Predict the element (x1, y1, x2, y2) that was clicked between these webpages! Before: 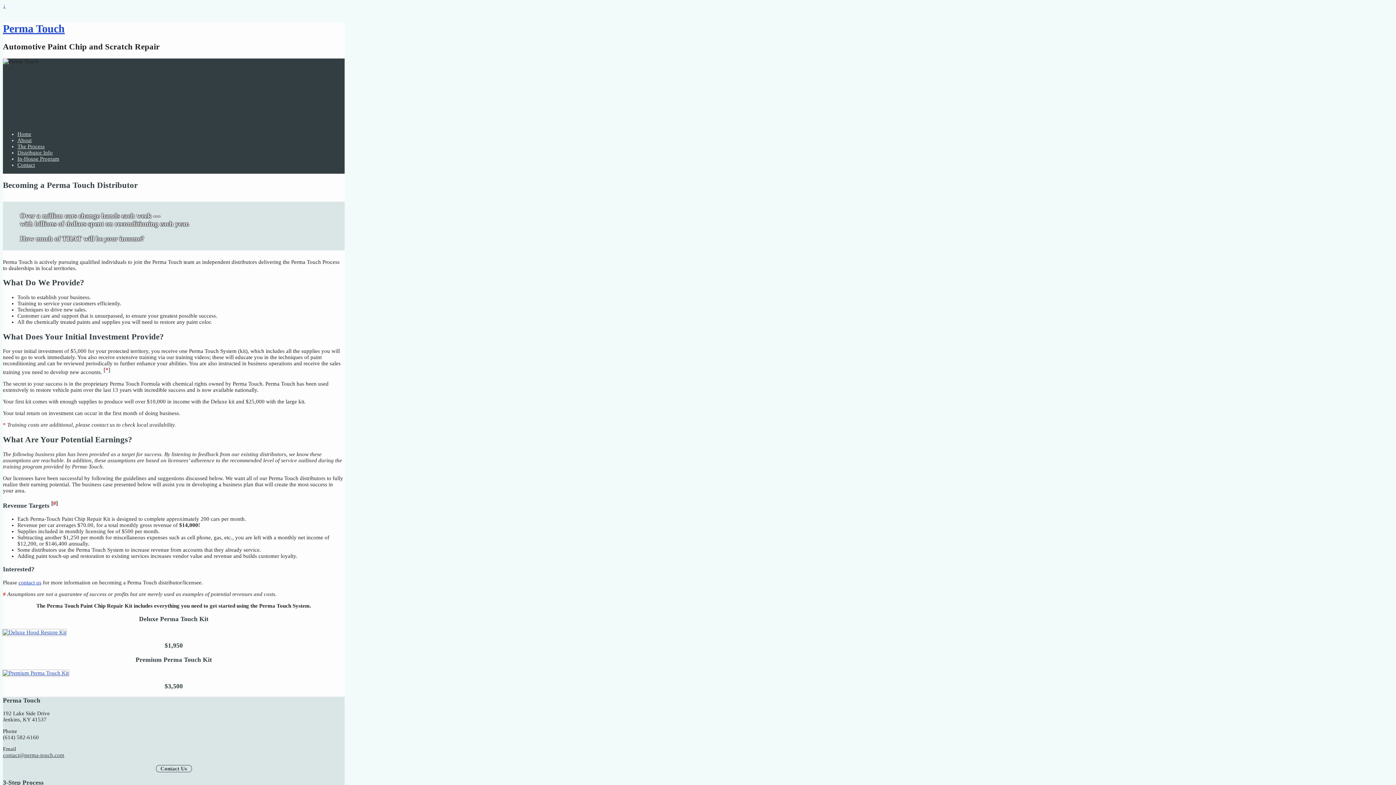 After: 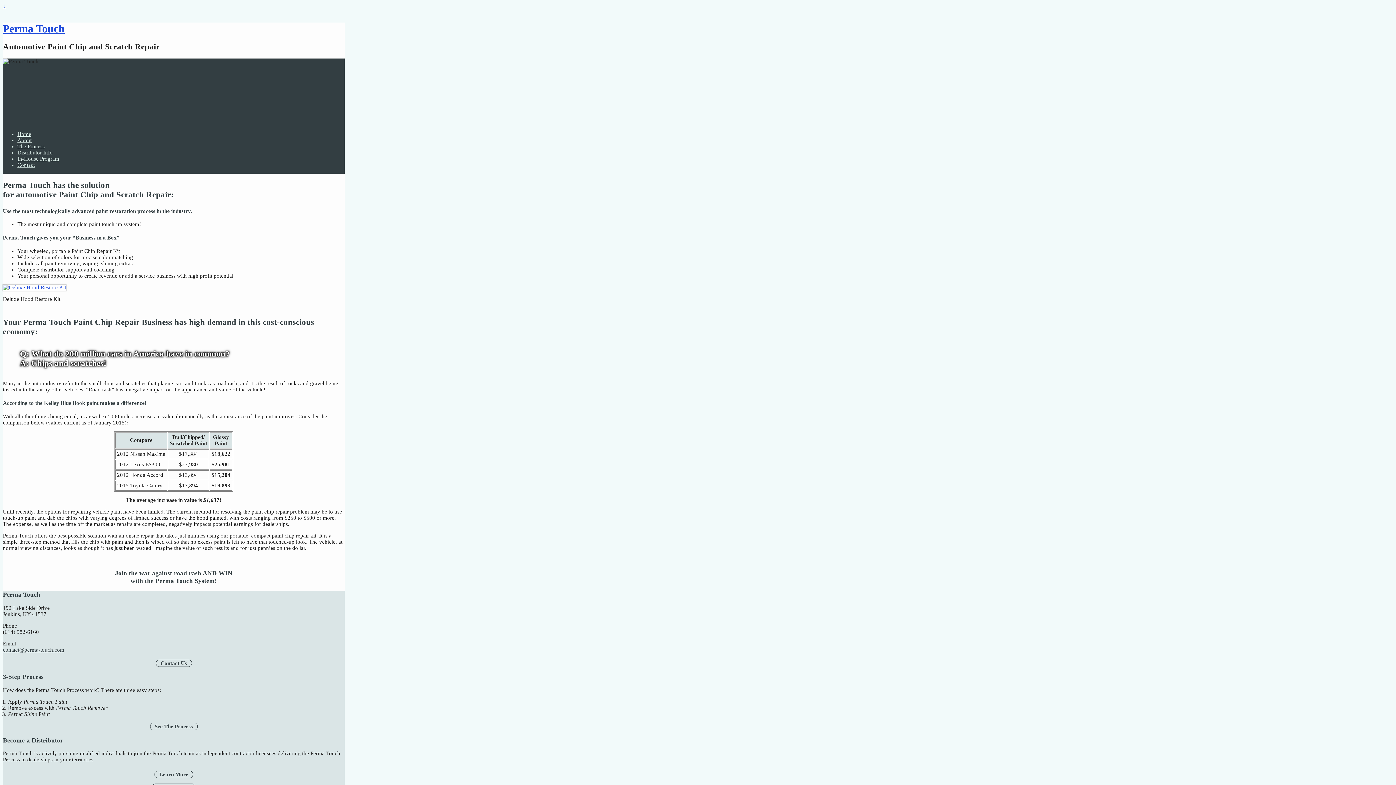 Action: label: Home bbox: (17, 131, 31, 137)